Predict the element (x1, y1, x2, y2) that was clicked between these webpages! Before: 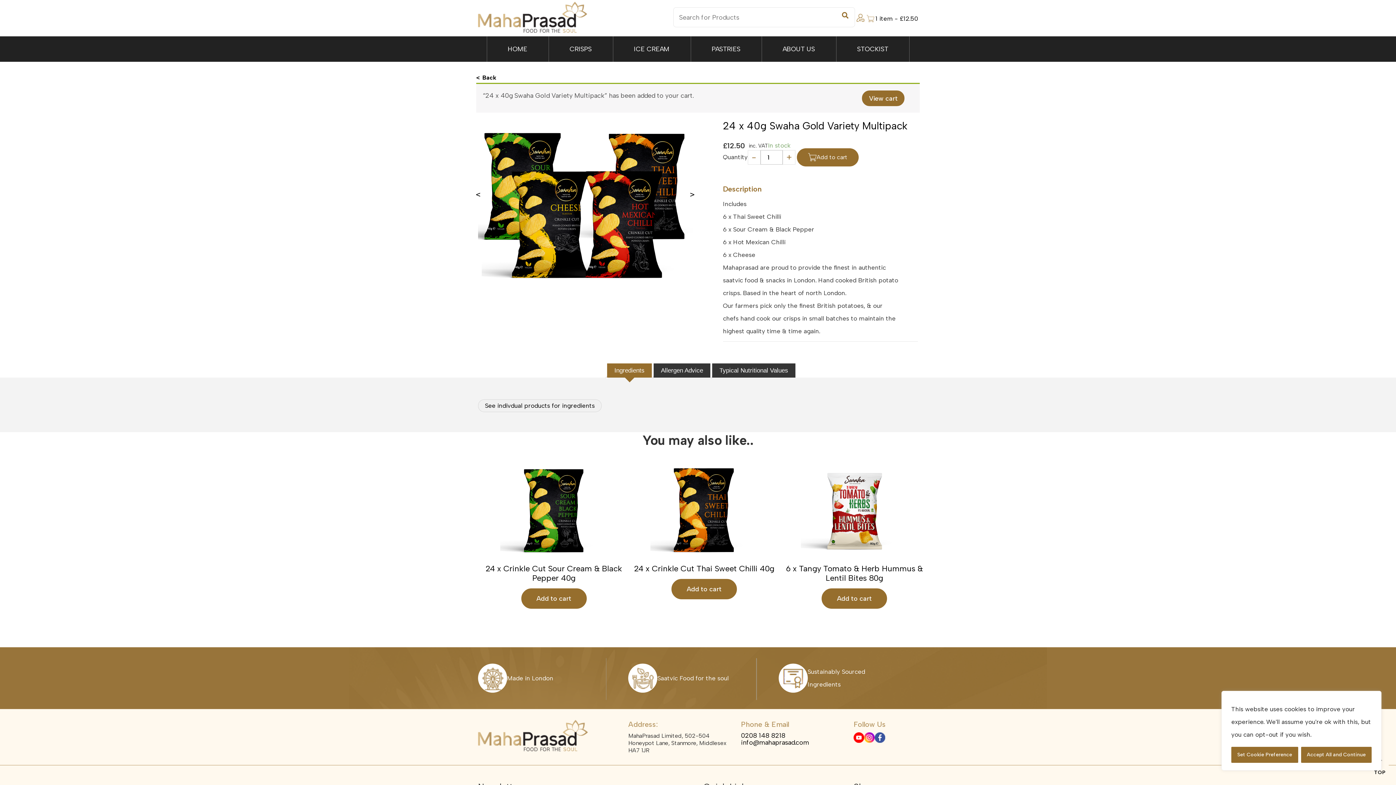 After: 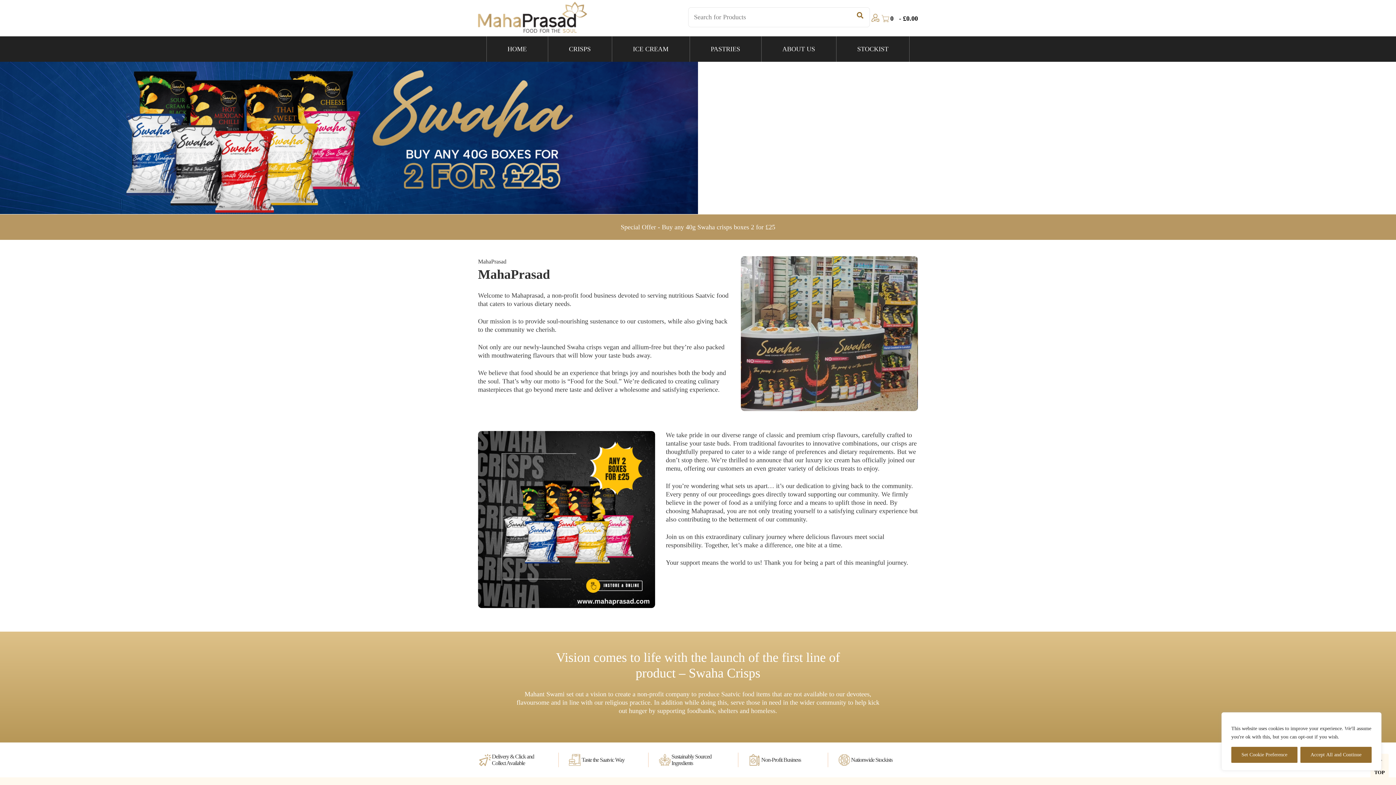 Action: bbox: (782, 43, 815, 54) label: ABOUT US